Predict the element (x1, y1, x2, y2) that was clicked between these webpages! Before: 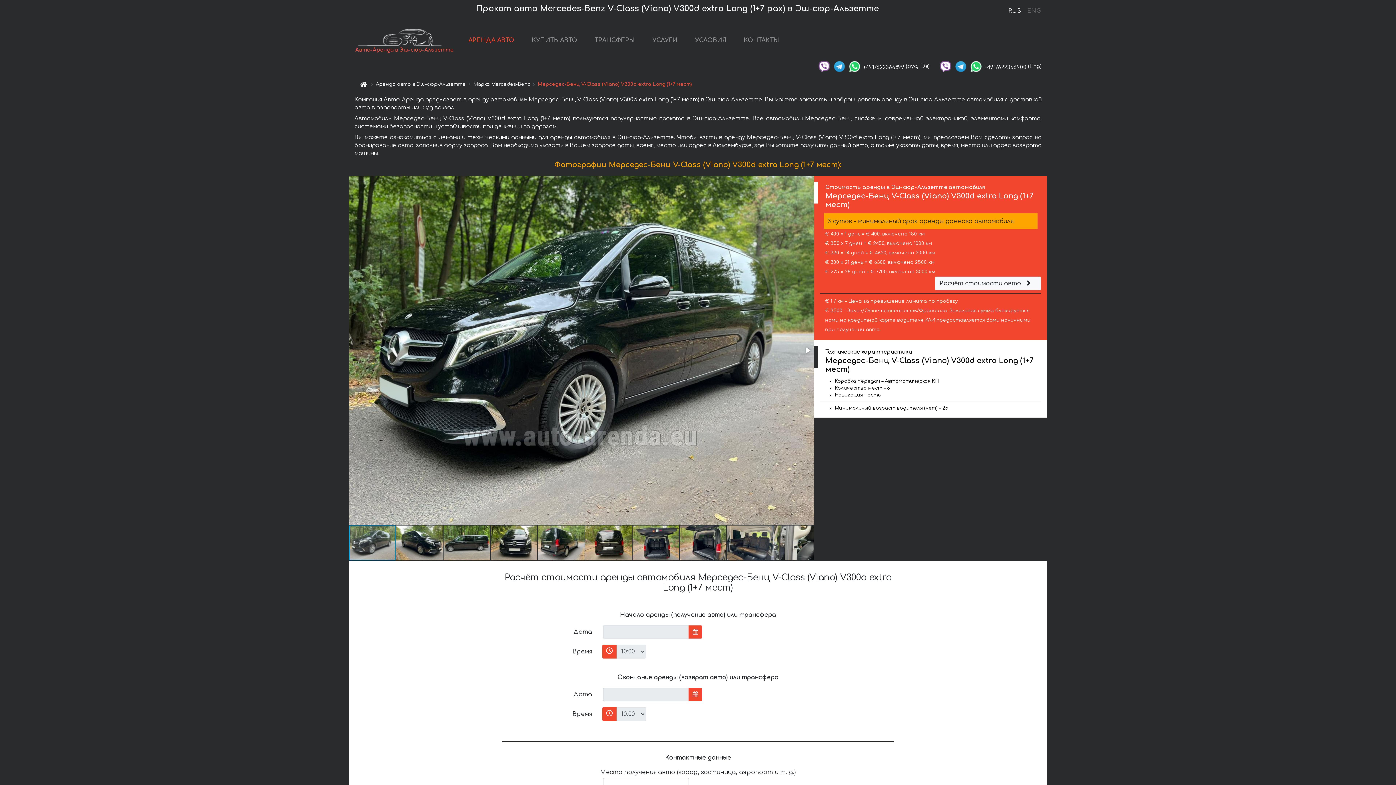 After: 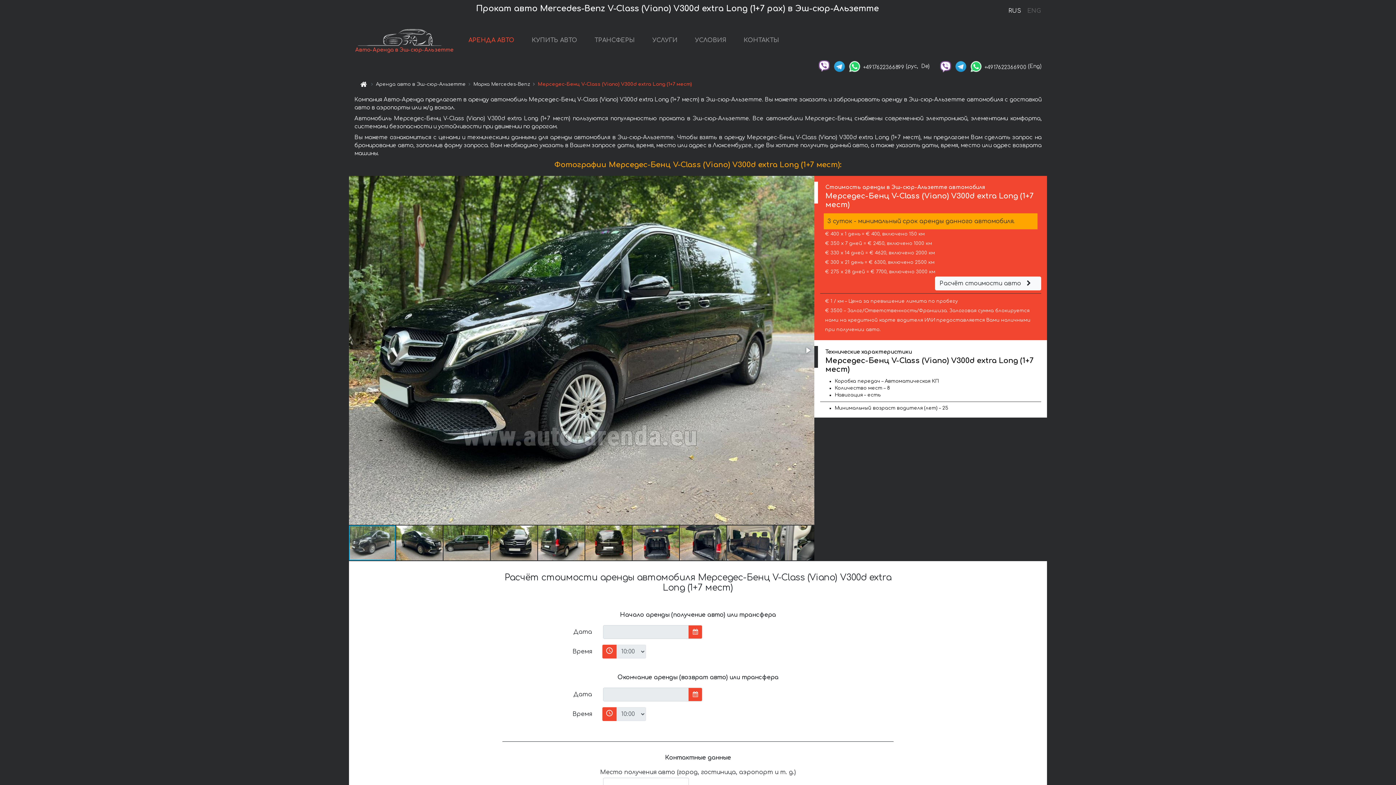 Action: bbox: (817, 63, 831, 68)